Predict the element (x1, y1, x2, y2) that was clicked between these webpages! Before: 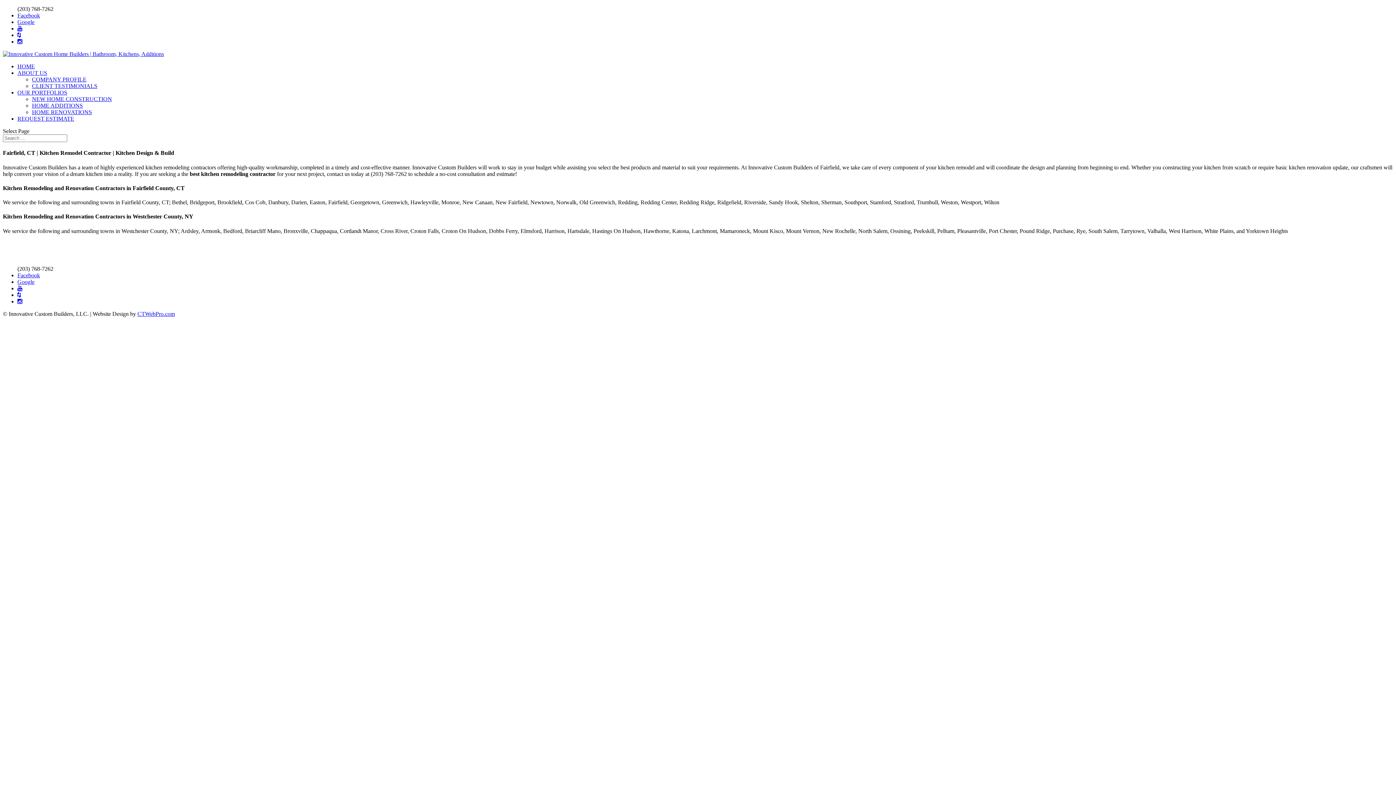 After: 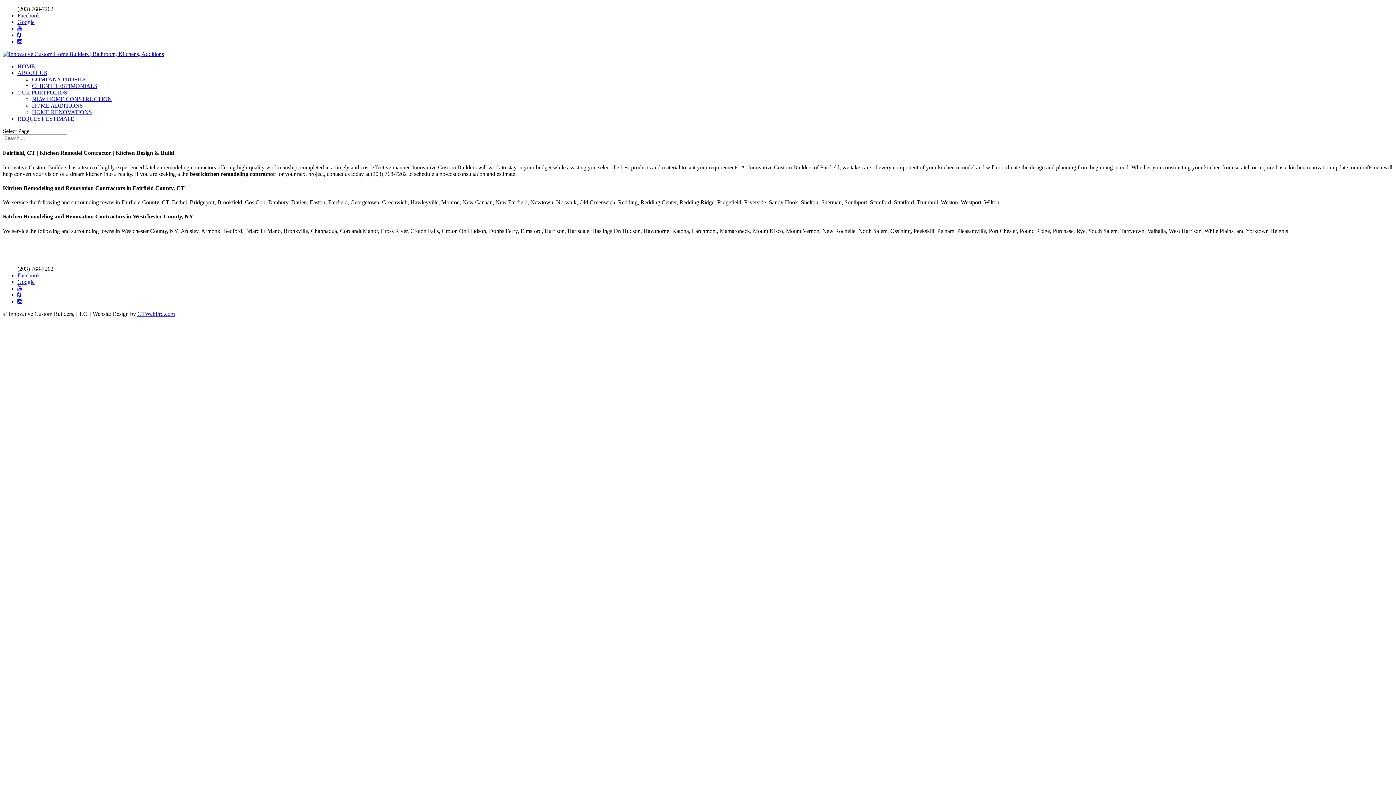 Action: bbox: (17, 12, 40, 18) label: Facebook